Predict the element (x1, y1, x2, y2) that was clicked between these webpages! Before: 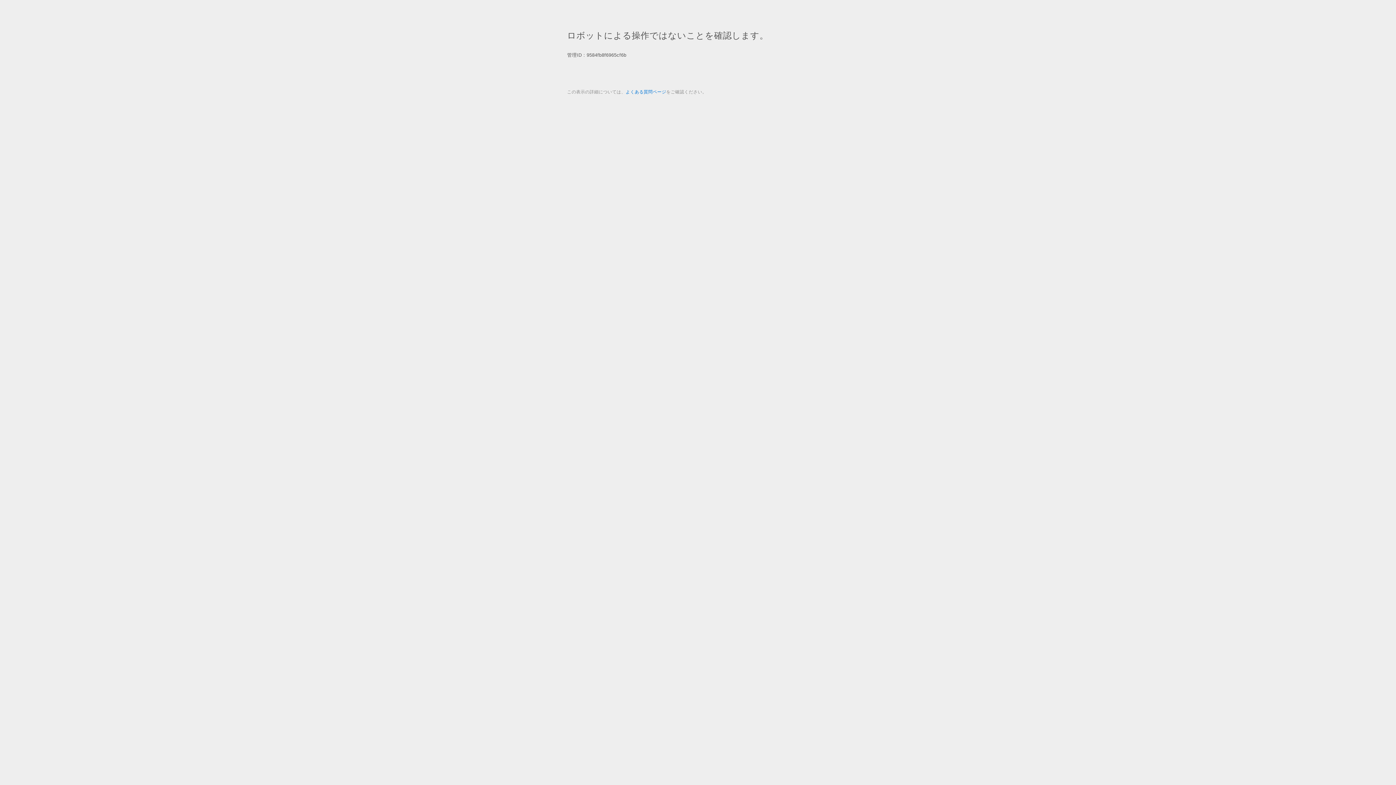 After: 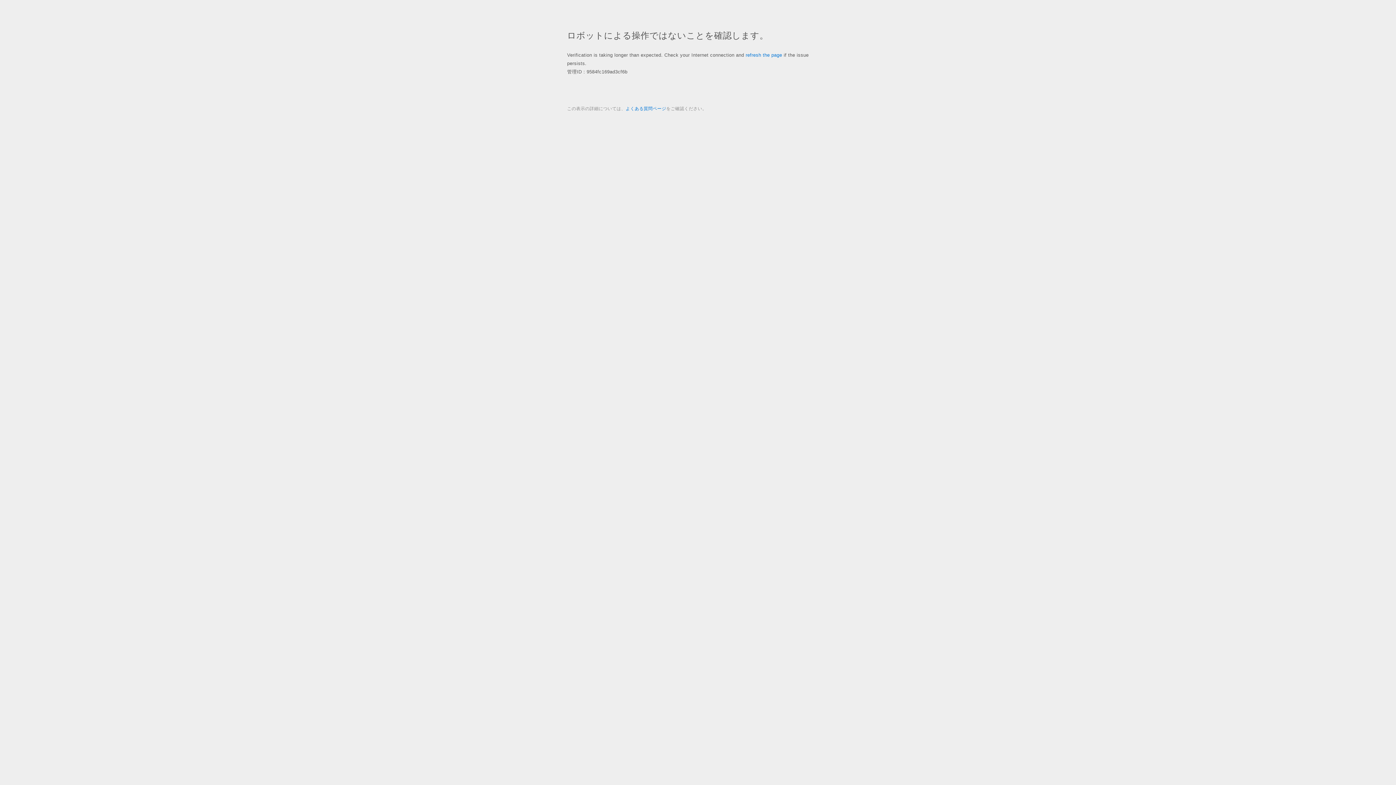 Action: bbox: (625, 89, 666, 94) label: よくある質問ページ